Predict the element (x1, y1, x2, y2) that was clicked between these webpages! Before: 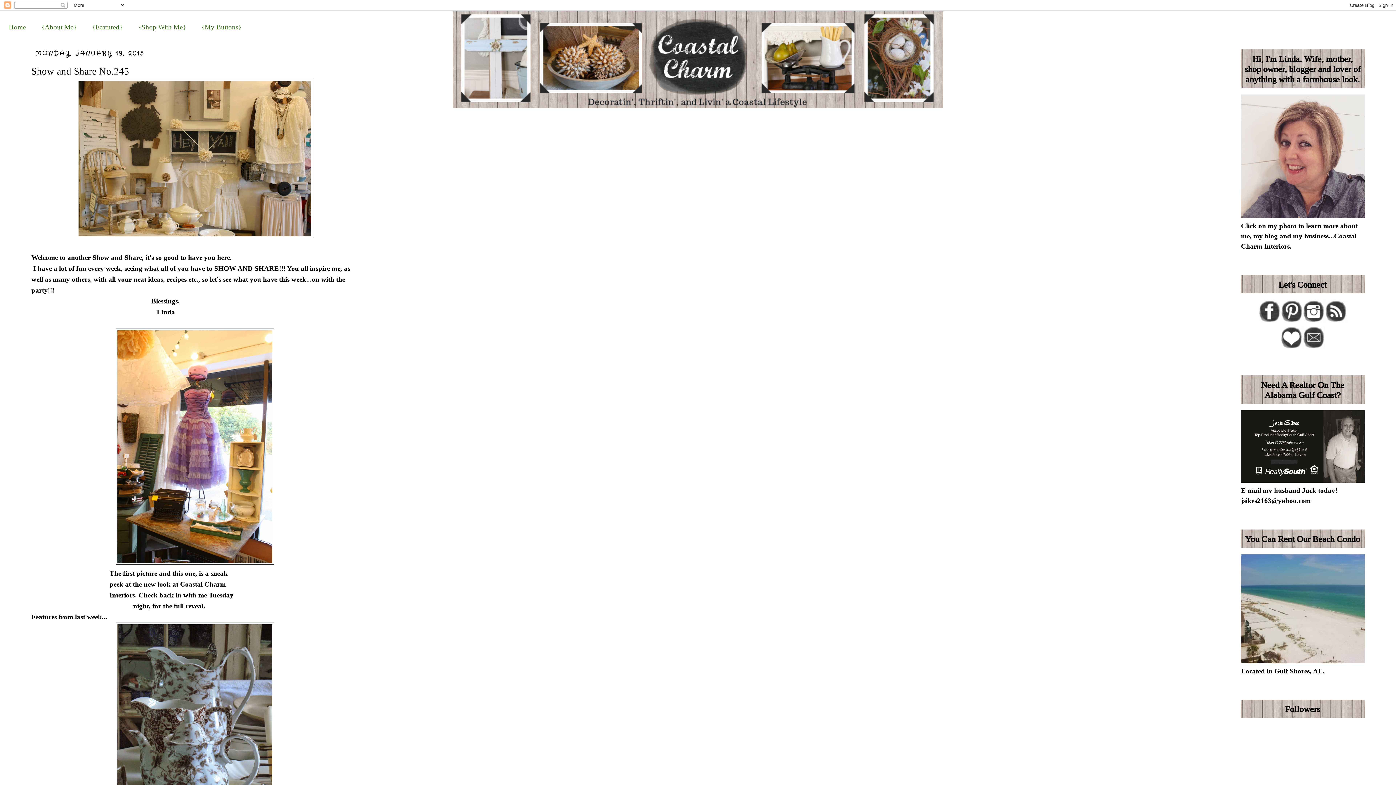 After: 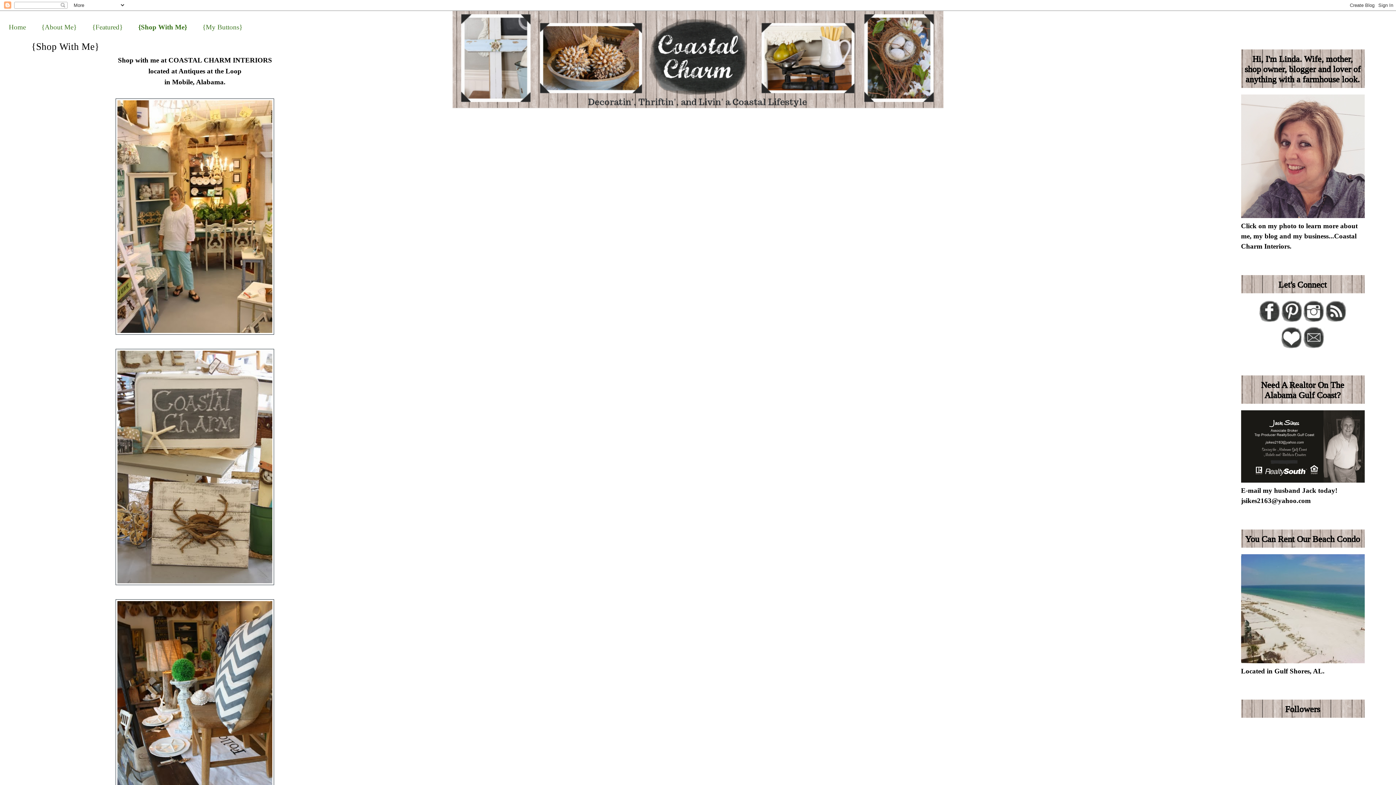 Action: label: {Shop With Me} bbox: (138, 23, 185, 30)